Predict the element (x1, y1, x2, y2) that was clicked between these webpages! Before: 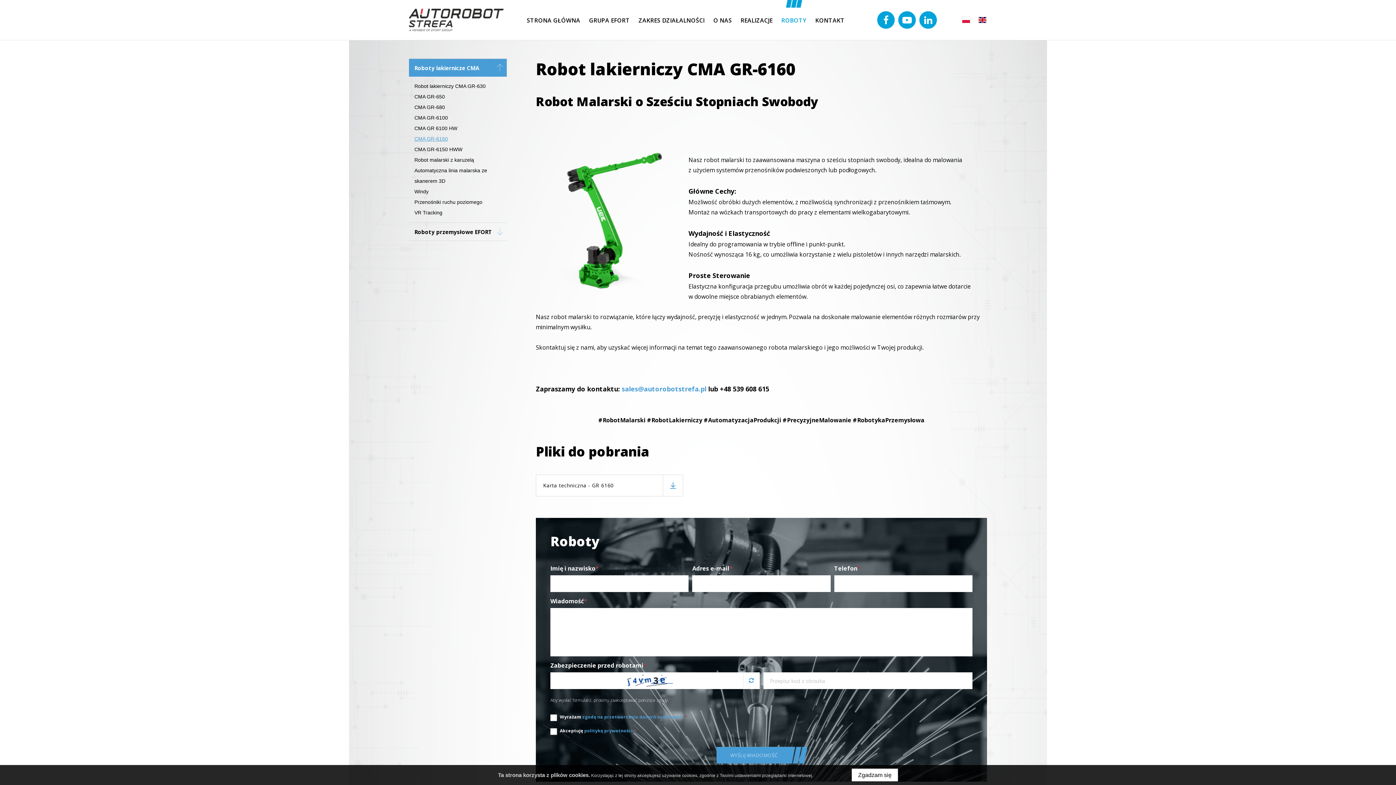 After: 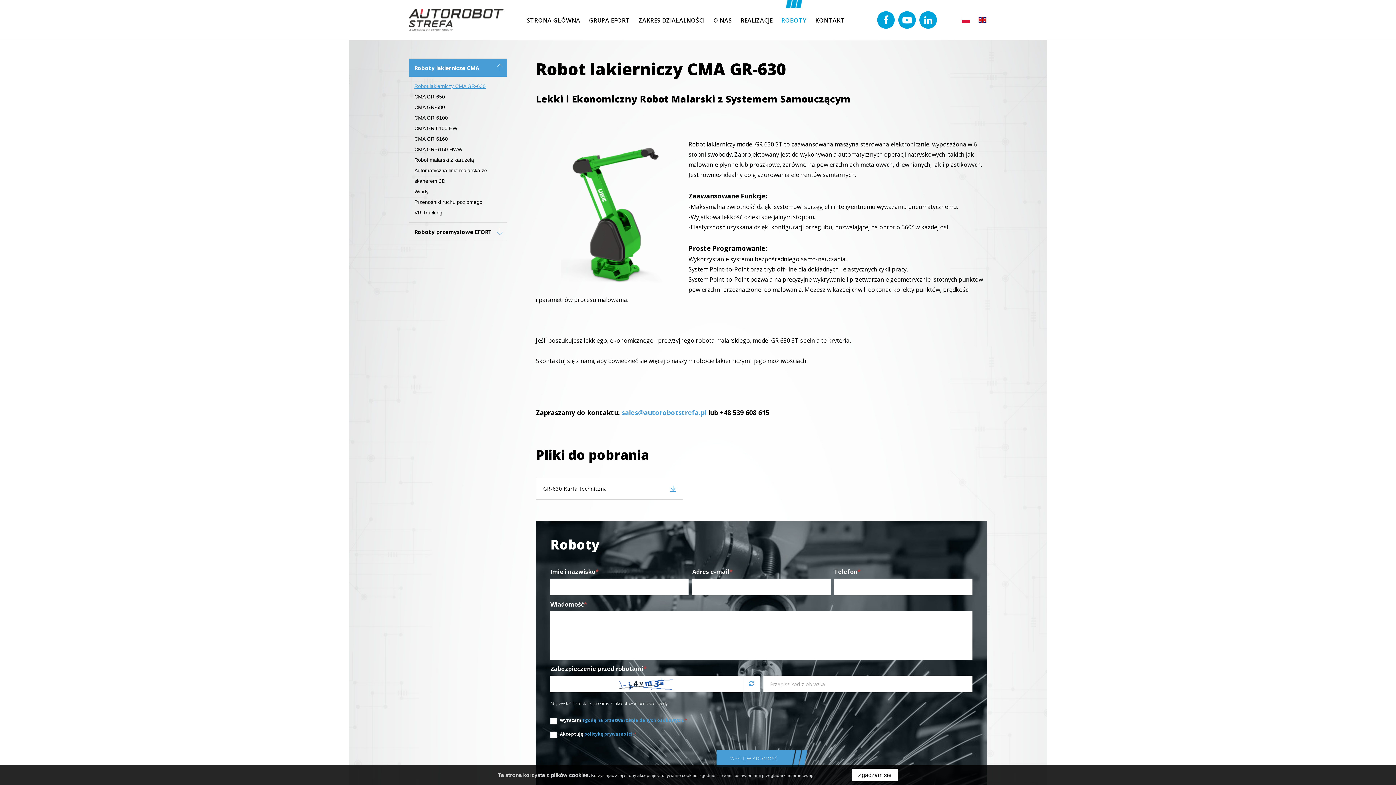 Action: label: Robot lakierniczy CMA GR-630 bbox: (414, 83, 485, 89)